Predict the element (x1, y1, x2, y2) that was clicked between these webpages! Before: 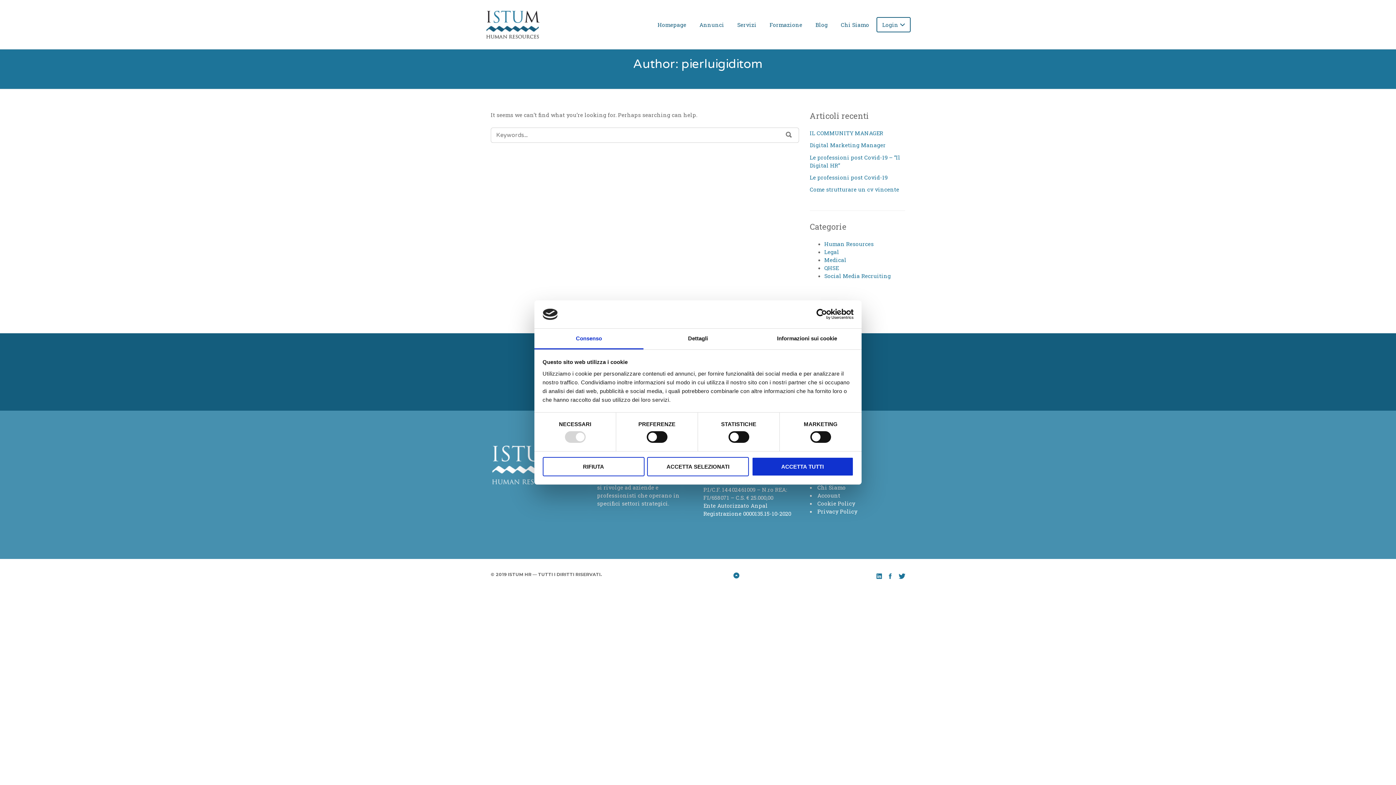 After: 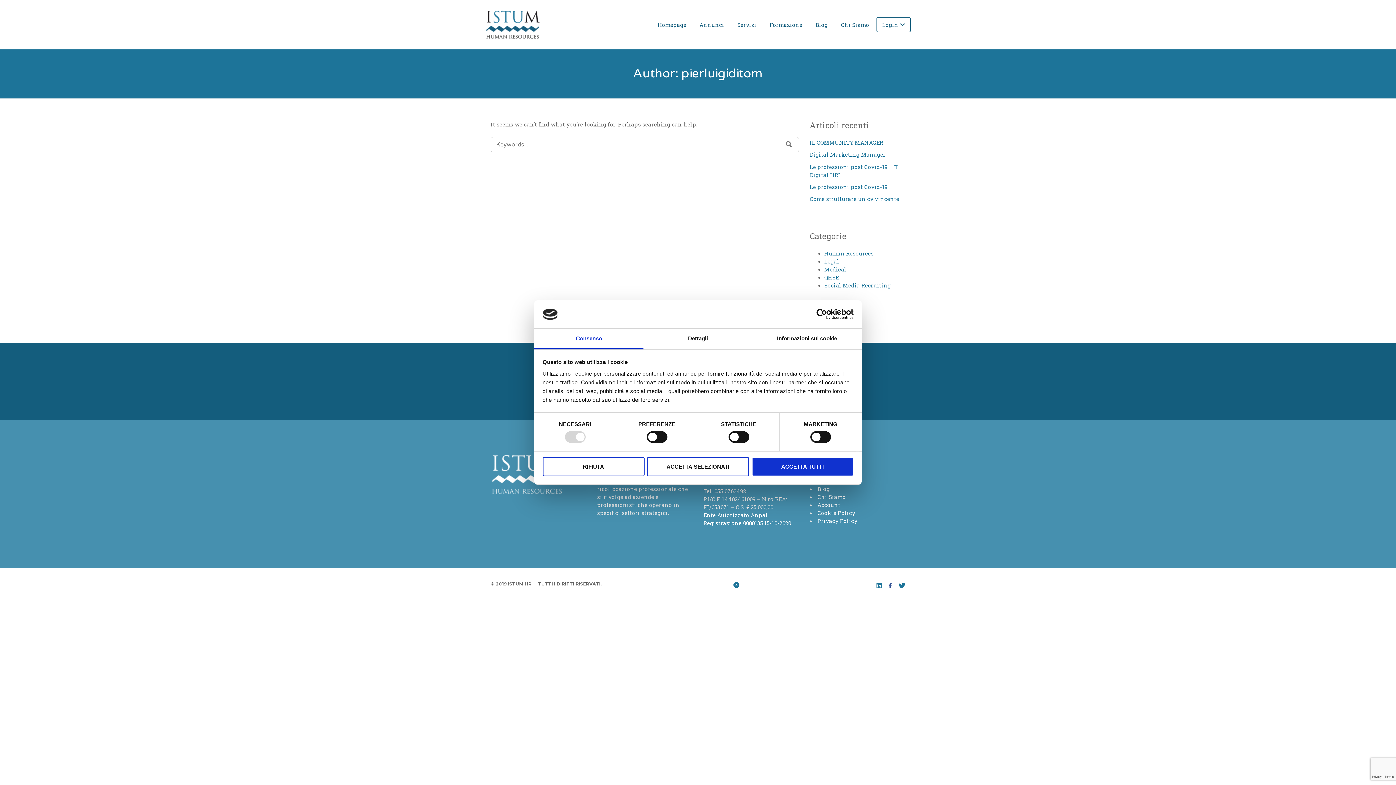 Action: label: Facebook bbox: (889, 570, 892, 580)